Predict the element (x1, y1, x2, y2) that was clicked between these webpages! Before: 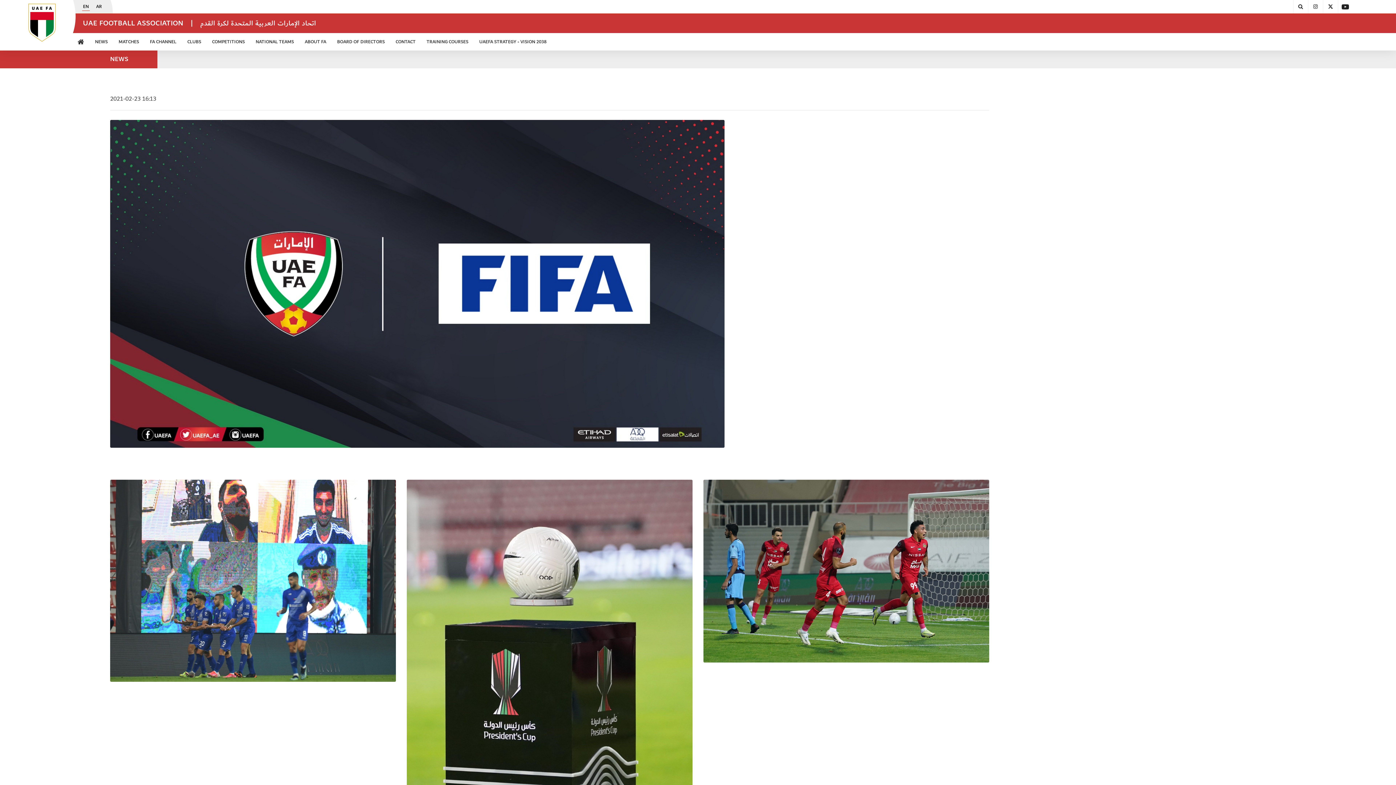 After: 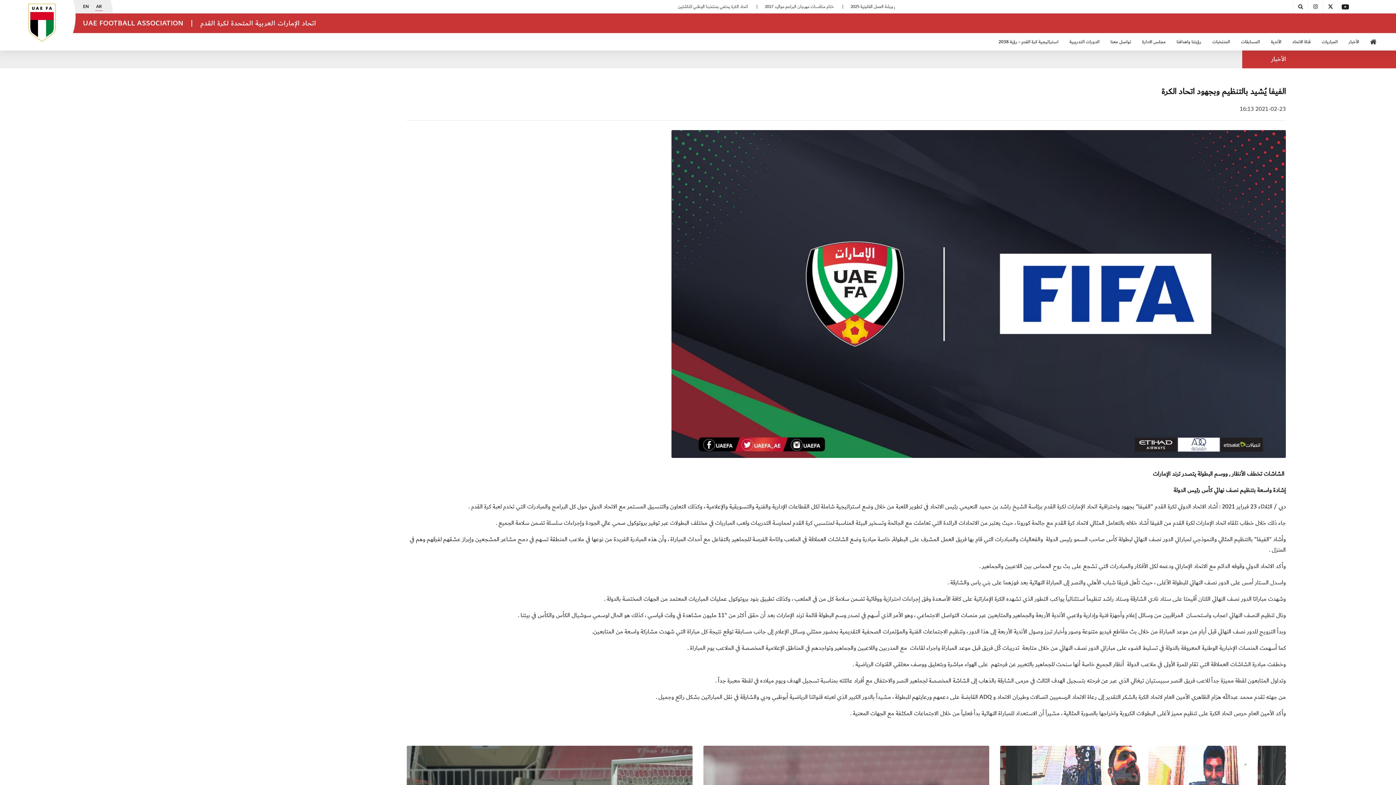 Action: label: AR bbox: (96, 4, 101, 9)